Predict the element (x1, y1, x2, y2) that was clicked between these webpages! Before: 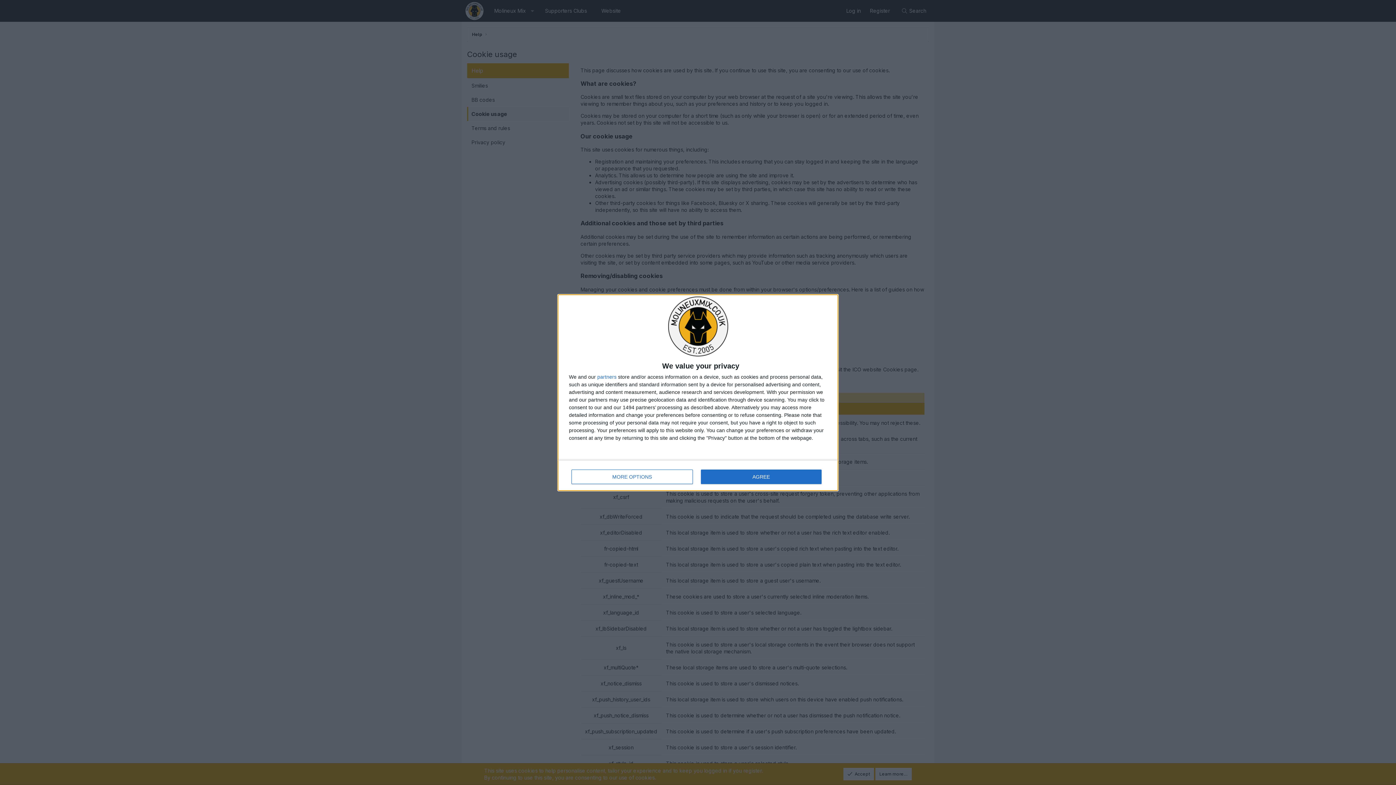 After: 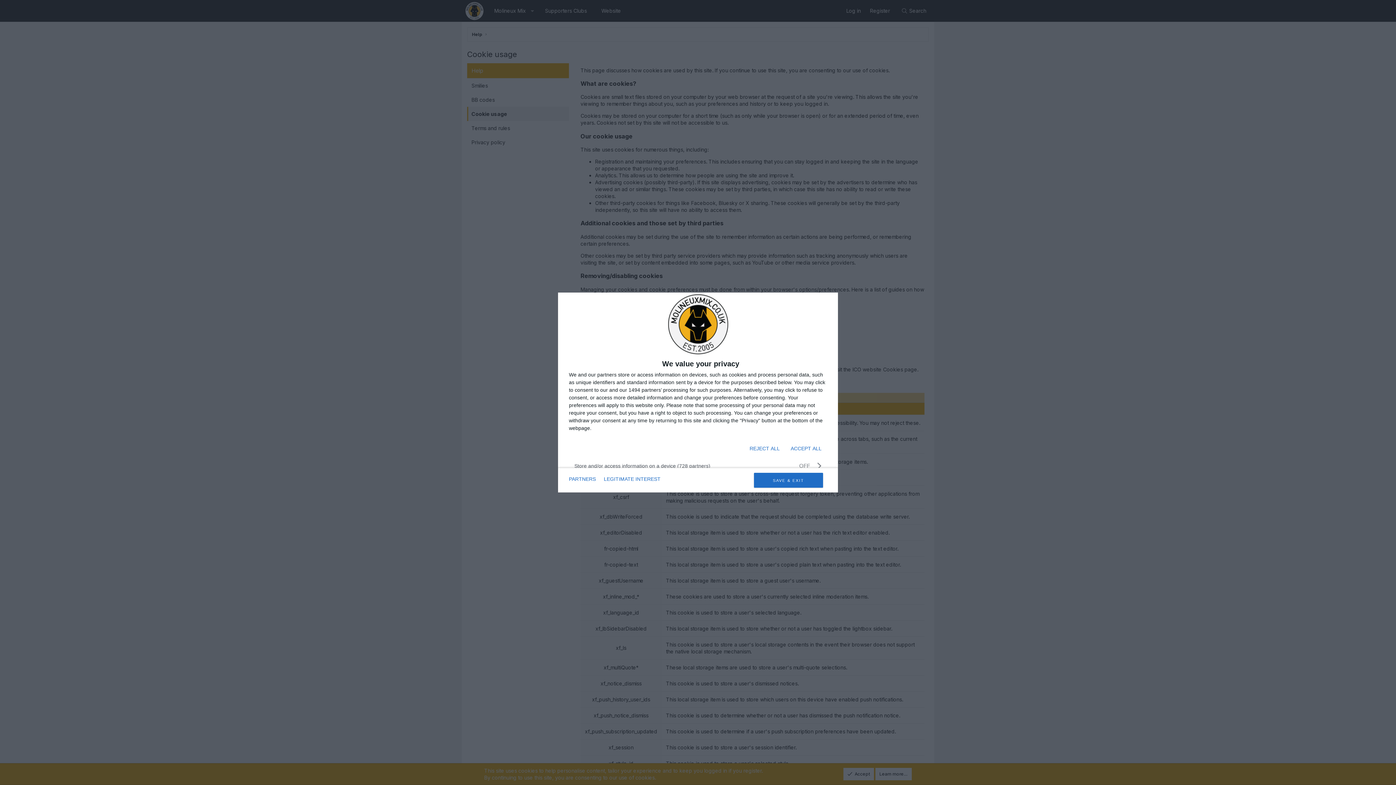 Action: label: MORE OPTIONS bbox: (571, 469, 692, 484)